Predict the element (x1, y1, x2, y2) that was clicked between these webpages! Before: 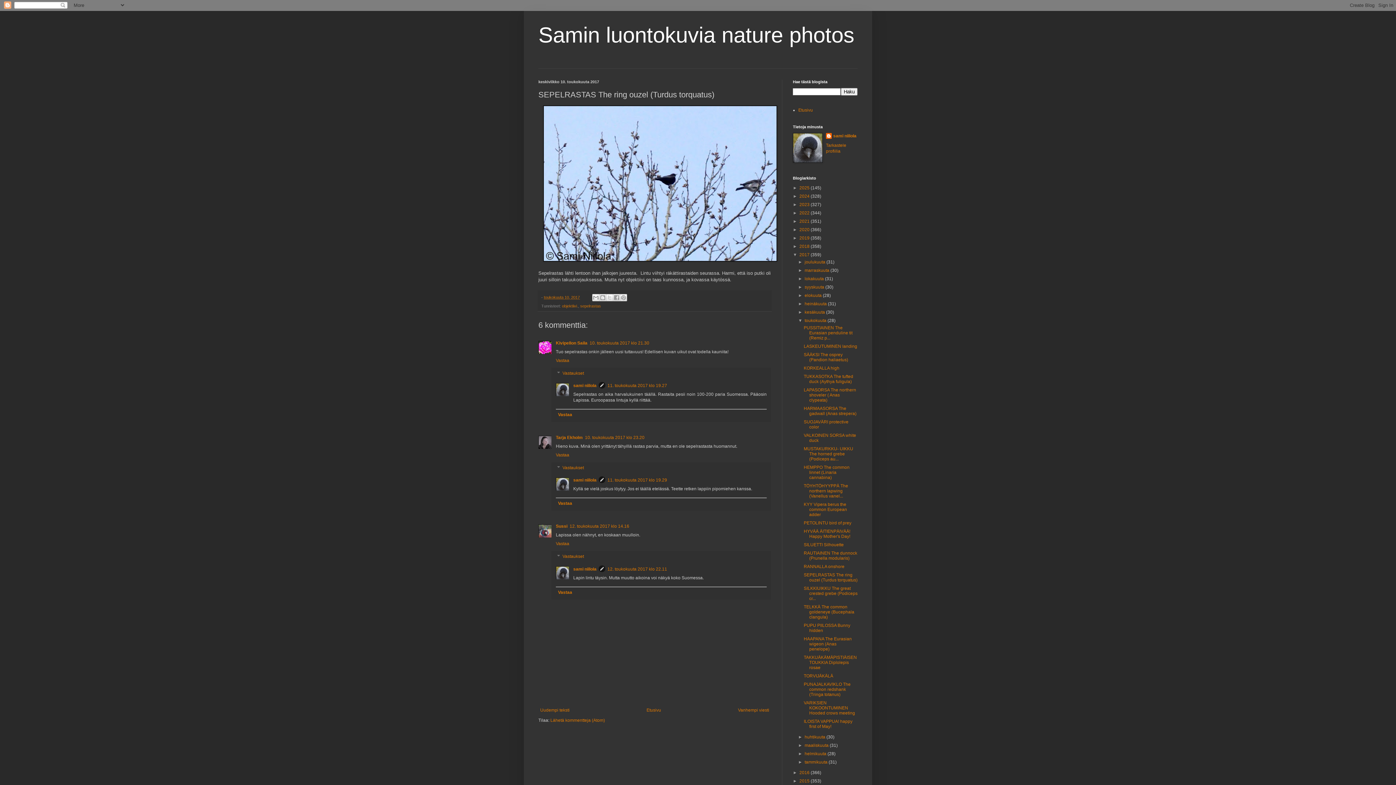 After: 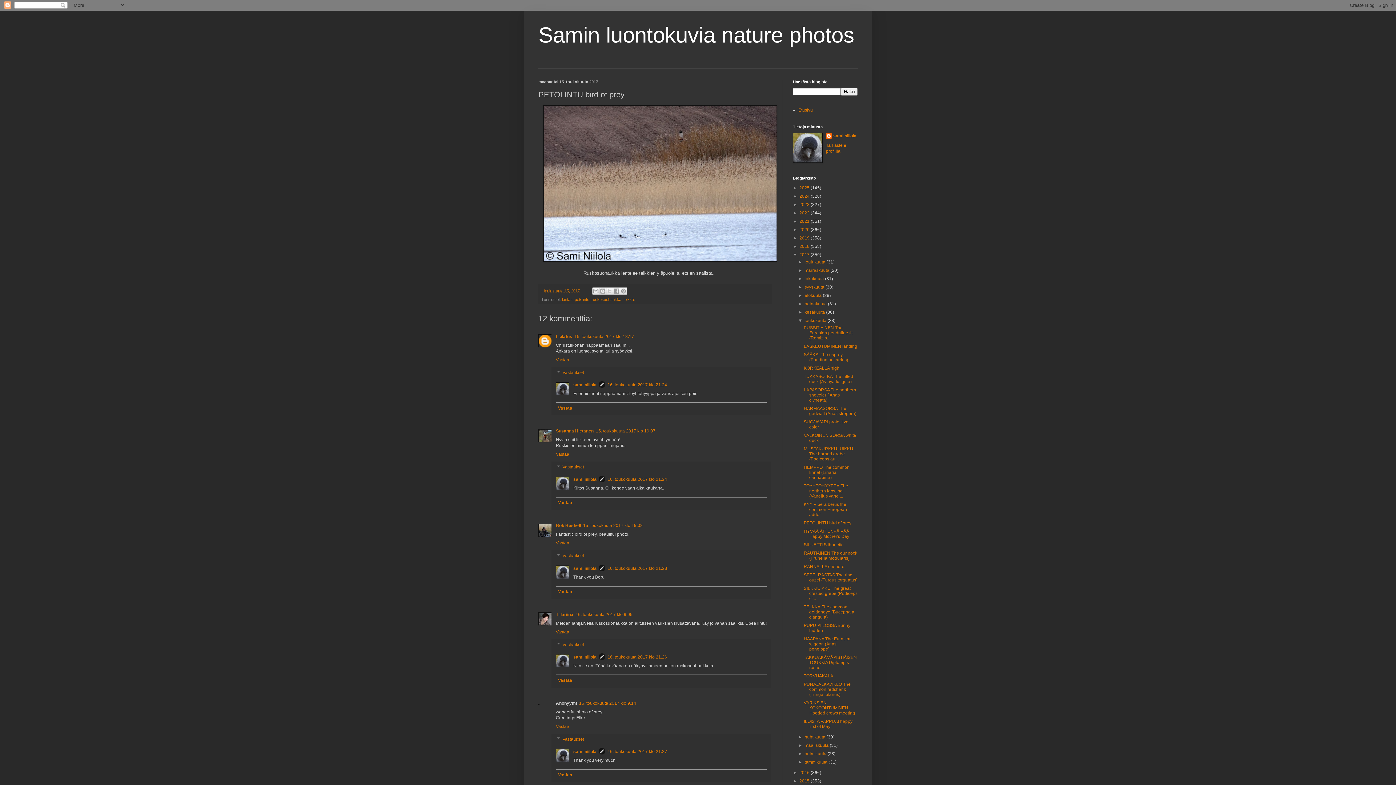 Action: label: PETOLINTU bird of prey bbox: (803, 520, 851, 525)